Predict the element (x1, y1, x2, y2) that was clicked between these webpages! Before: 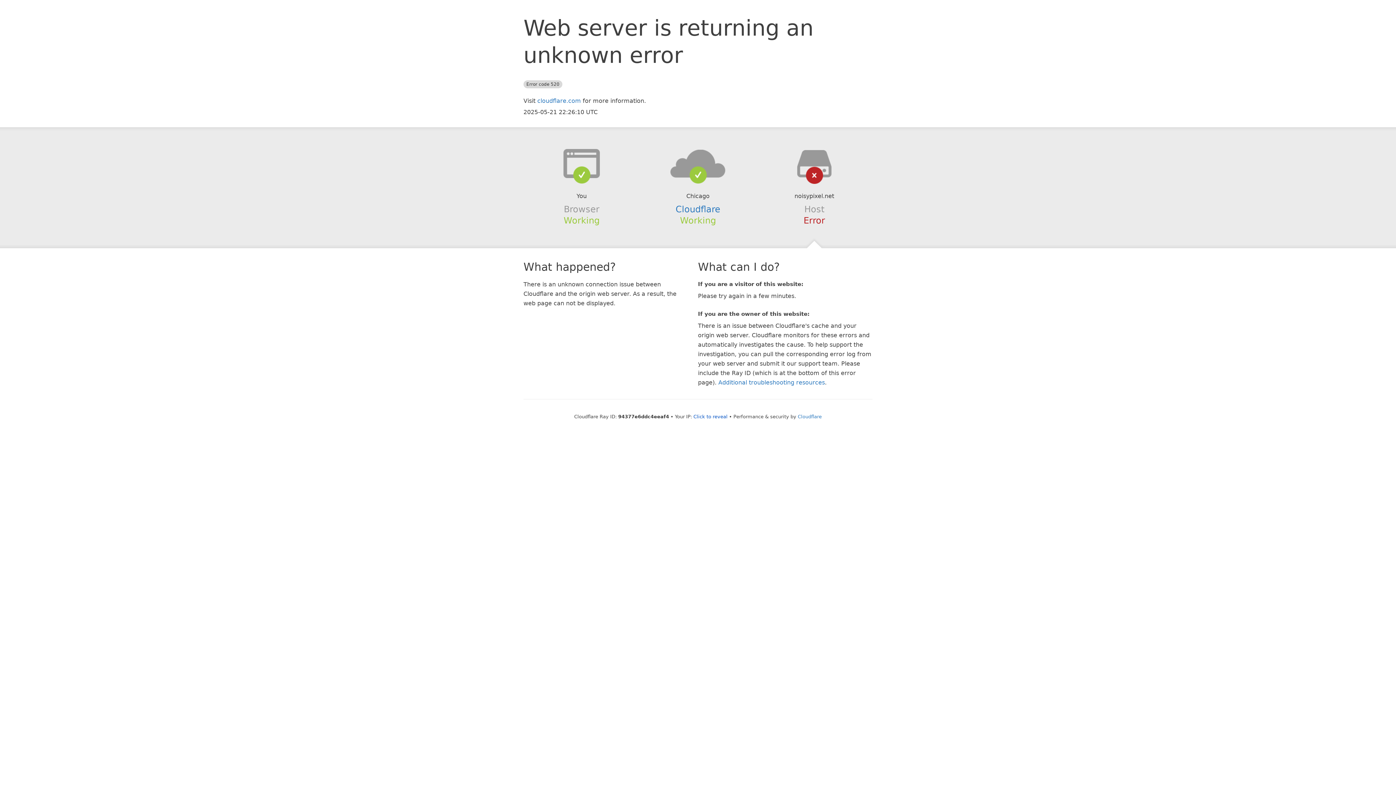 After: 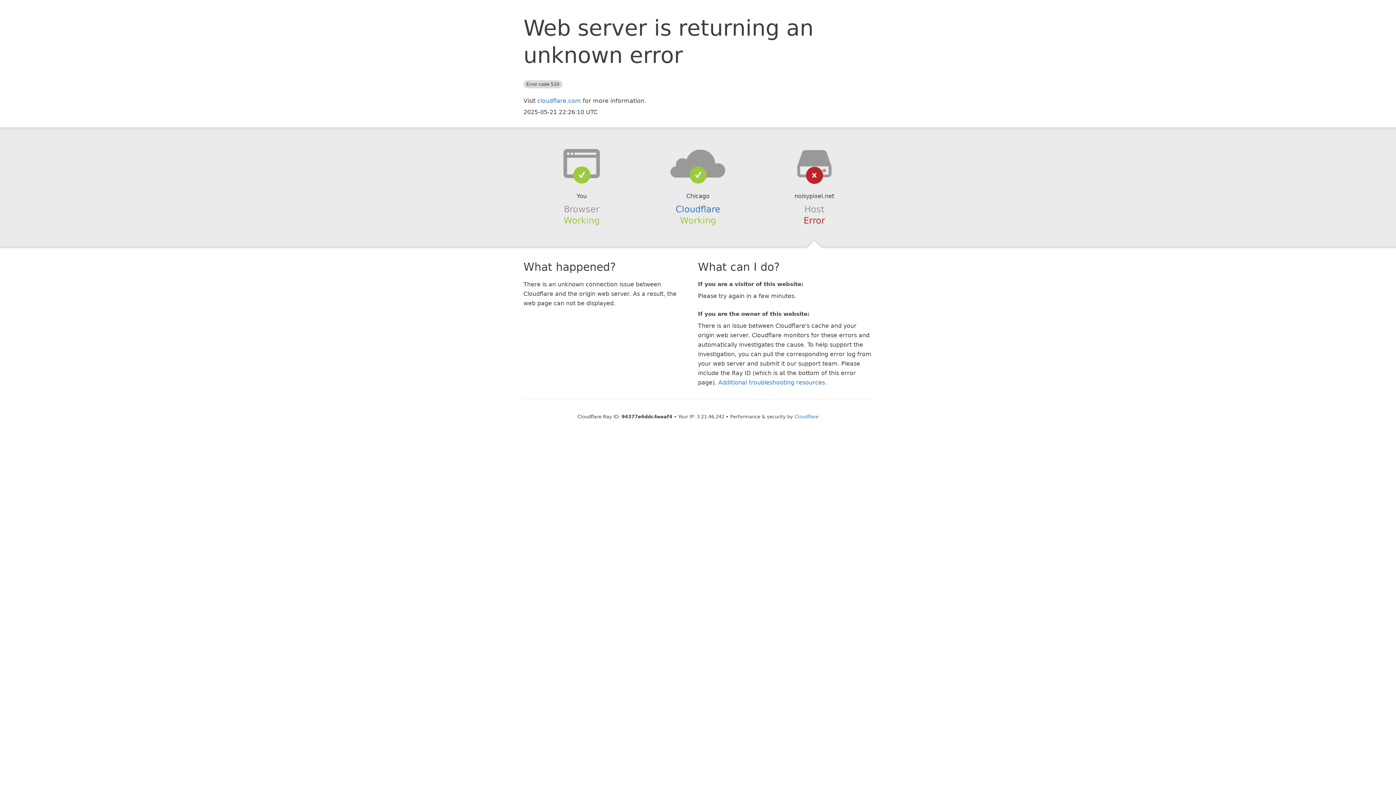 Action: bbox: (693, 414, 727, 419) label: Click to reveal